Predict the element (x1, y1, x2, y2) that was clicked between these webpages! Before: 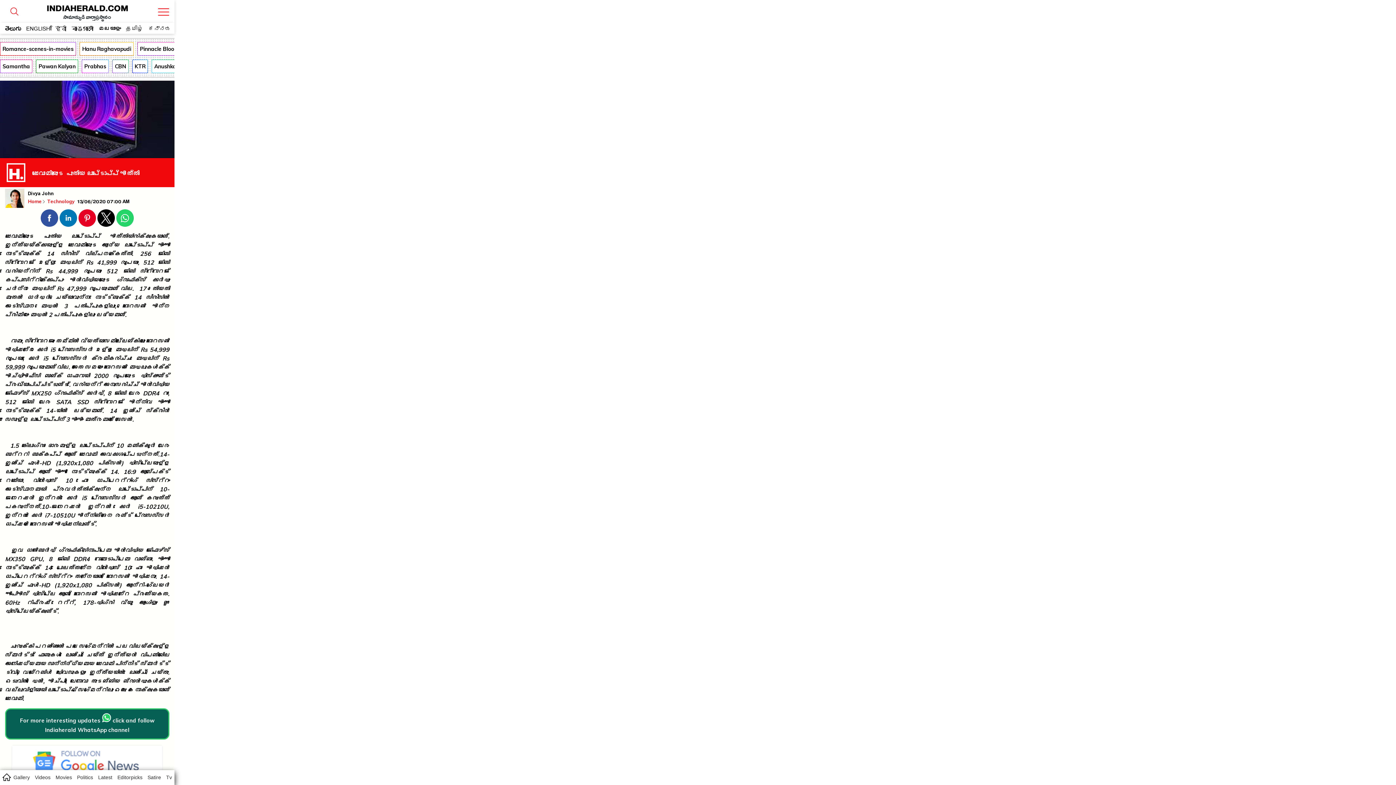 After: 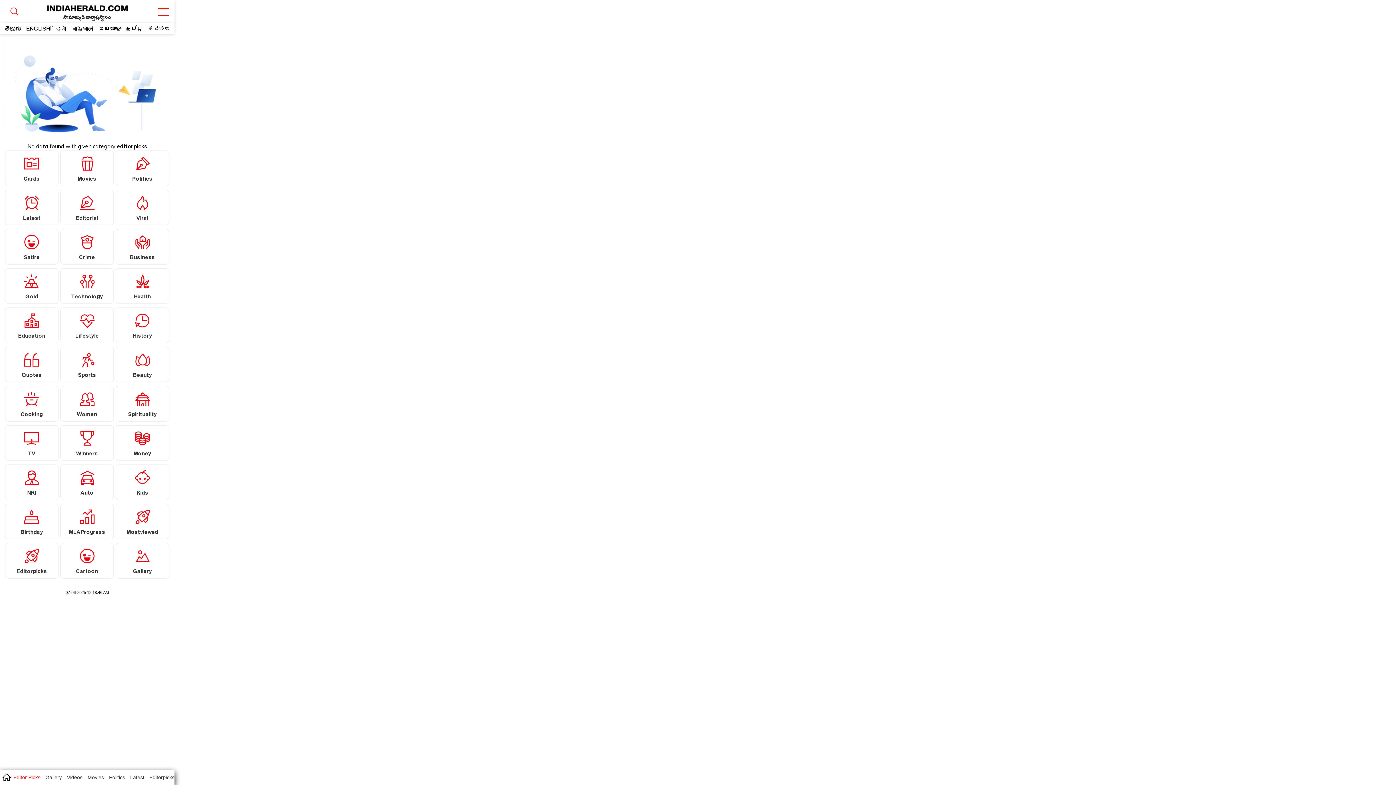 Action: label: Editorpicks bbox: (114, 771, 145, 784)